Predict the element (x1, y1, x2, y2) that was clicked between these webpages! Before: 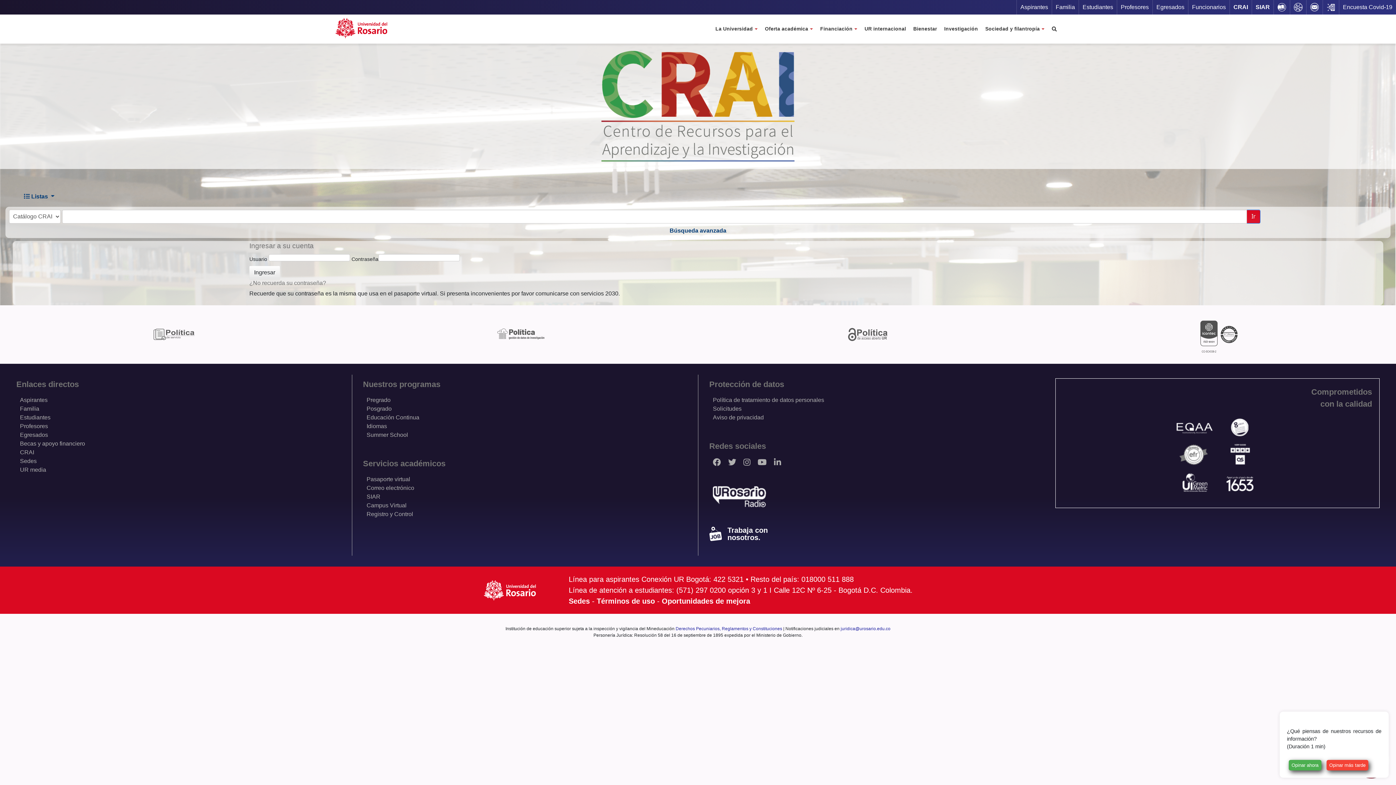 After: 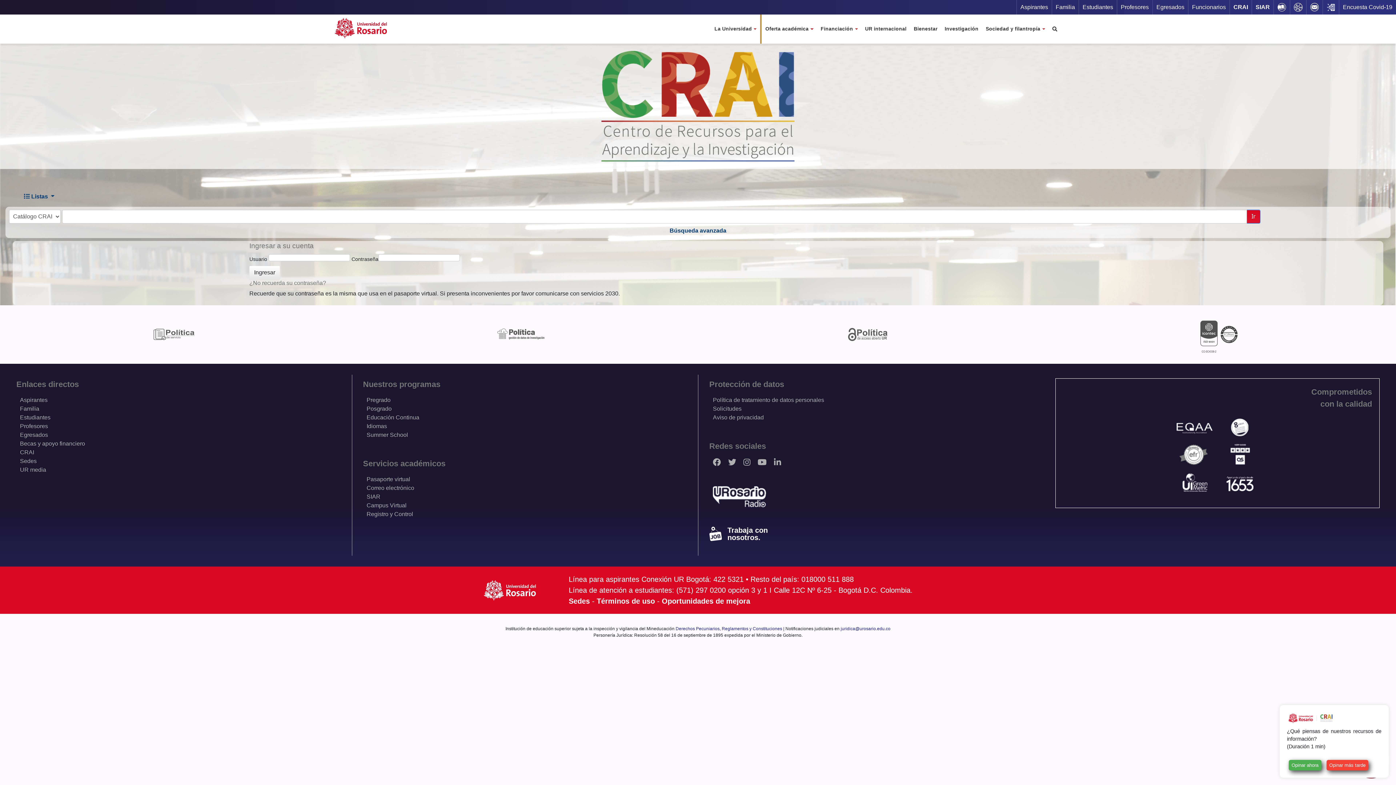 Action: label: Oferta académica bbox: (761, 14, 816, 43)